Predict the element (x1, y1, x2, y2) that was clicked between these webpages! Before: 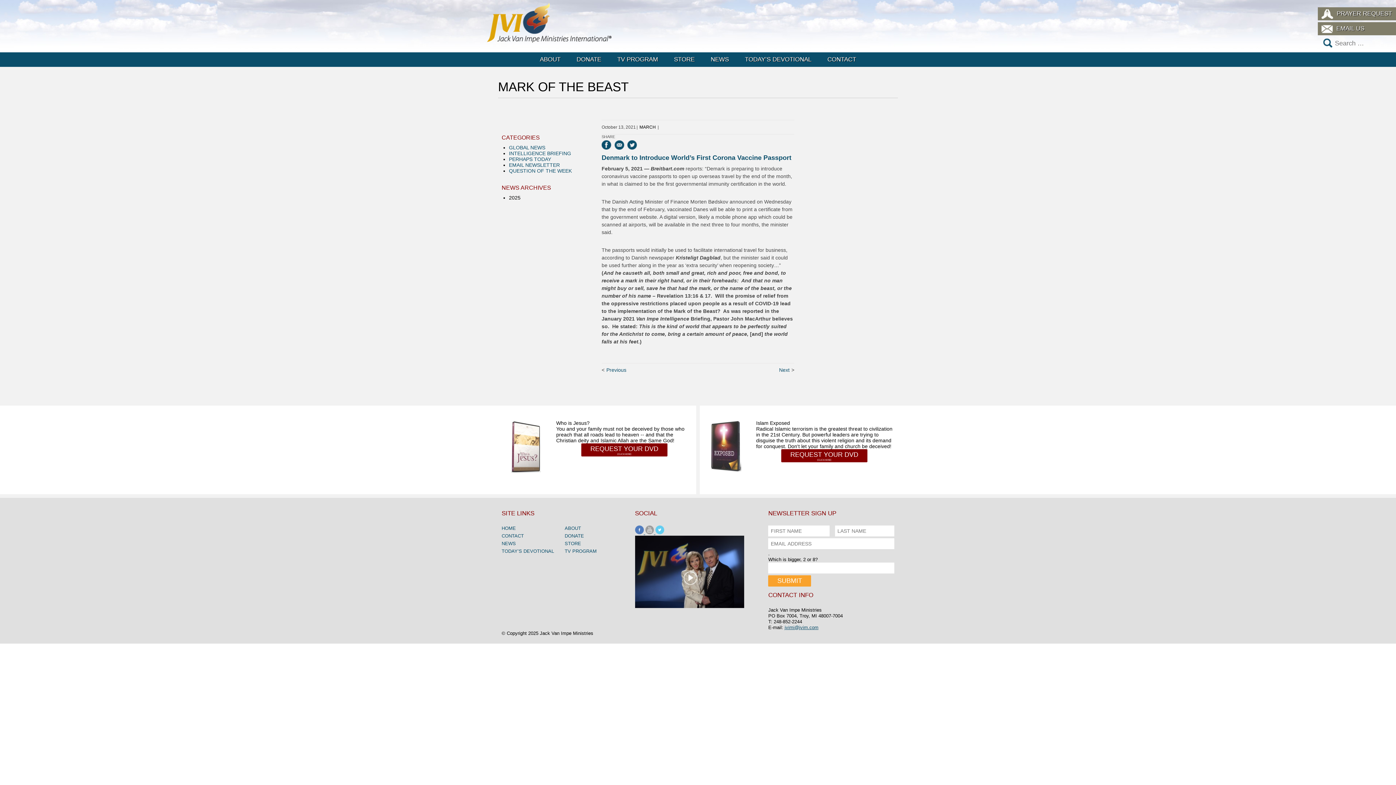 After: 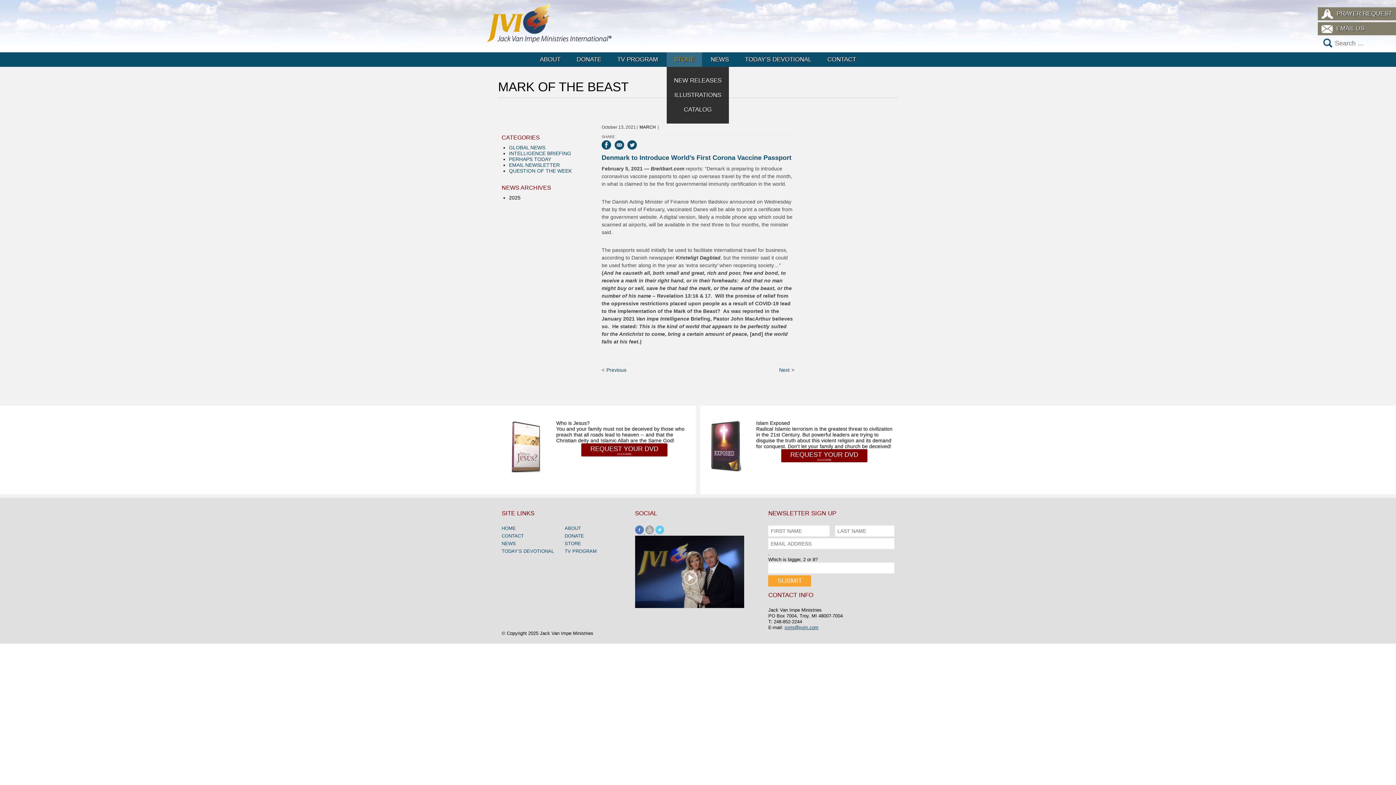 Action: label: STORE bbox: (666, 52, 702, 66)